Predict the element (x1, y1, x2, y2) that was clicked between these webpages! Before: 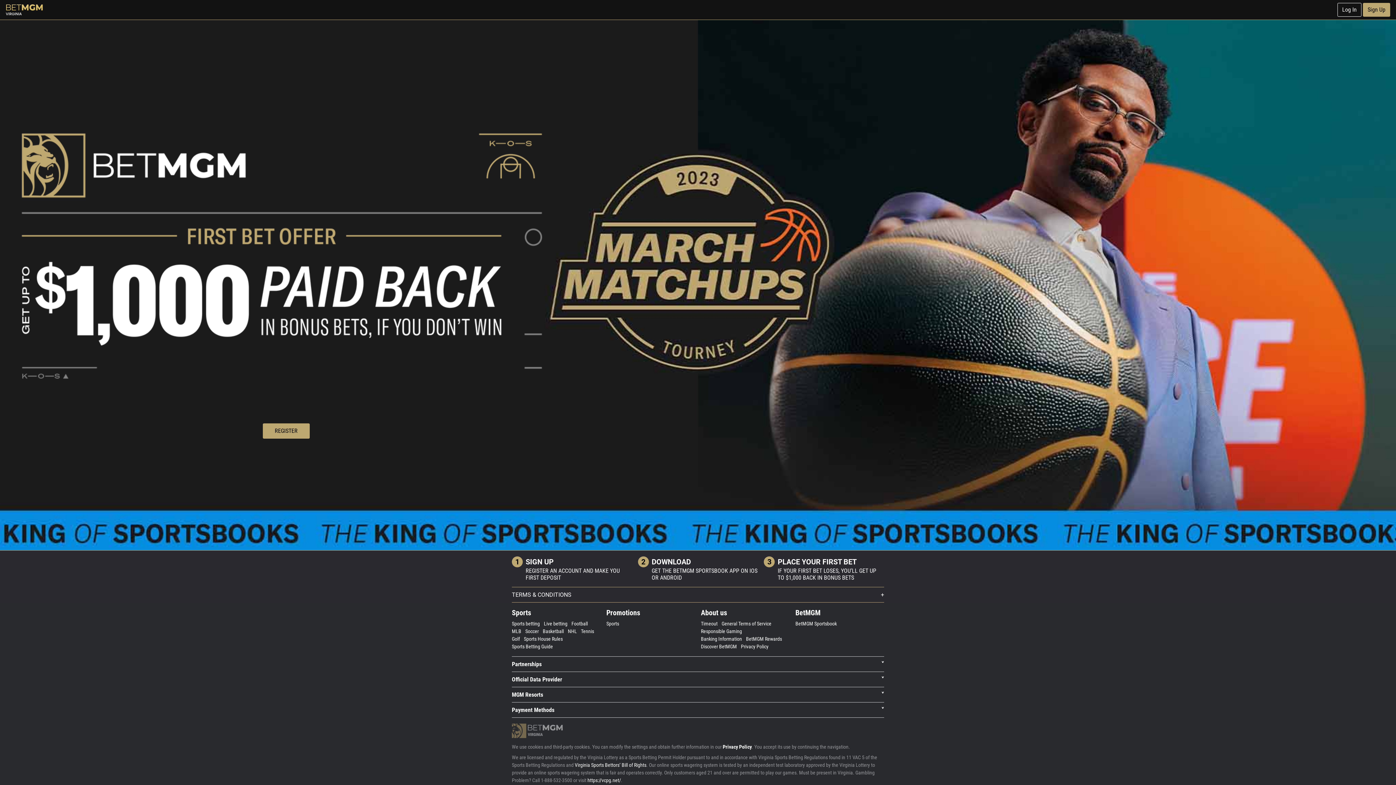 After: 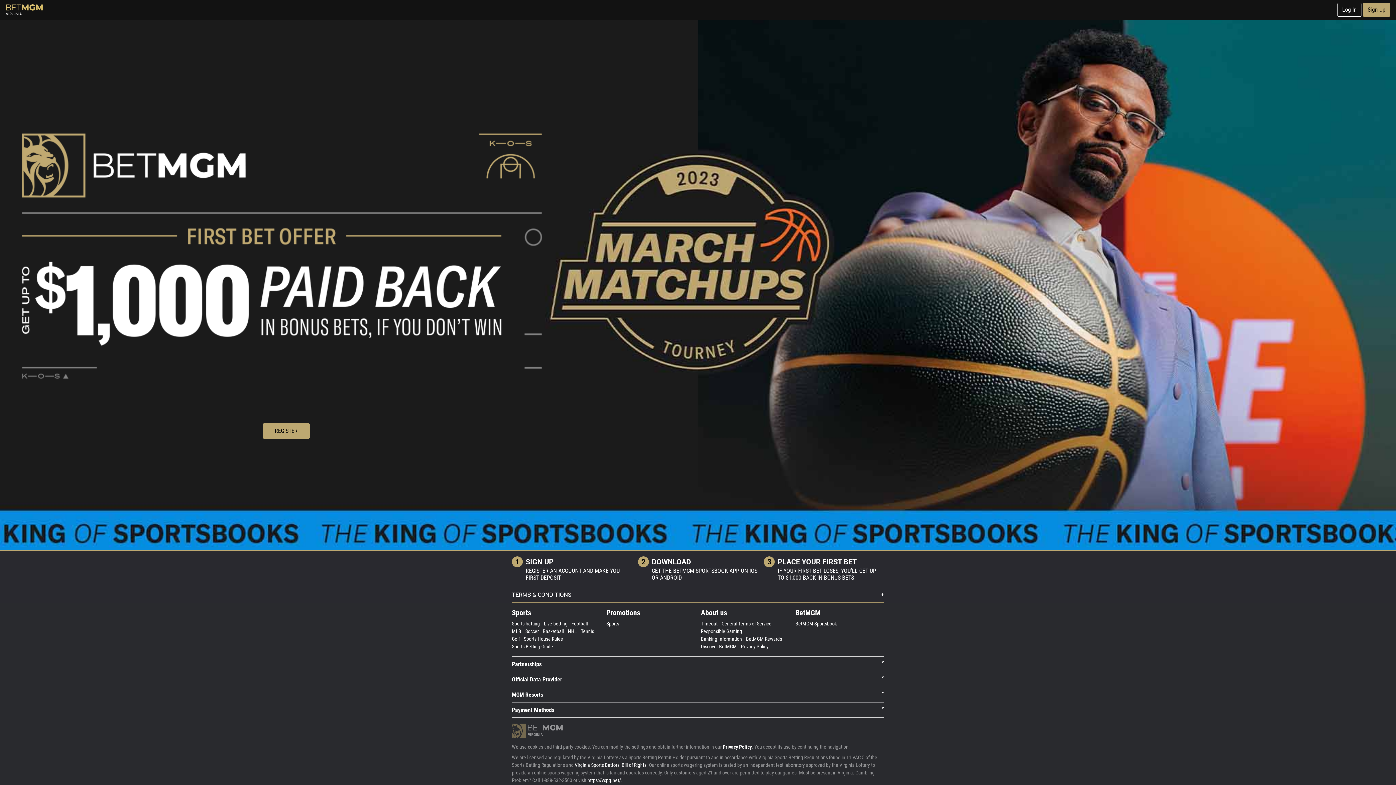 Action: bbox: (606, 621, 619, 626) label: Sports